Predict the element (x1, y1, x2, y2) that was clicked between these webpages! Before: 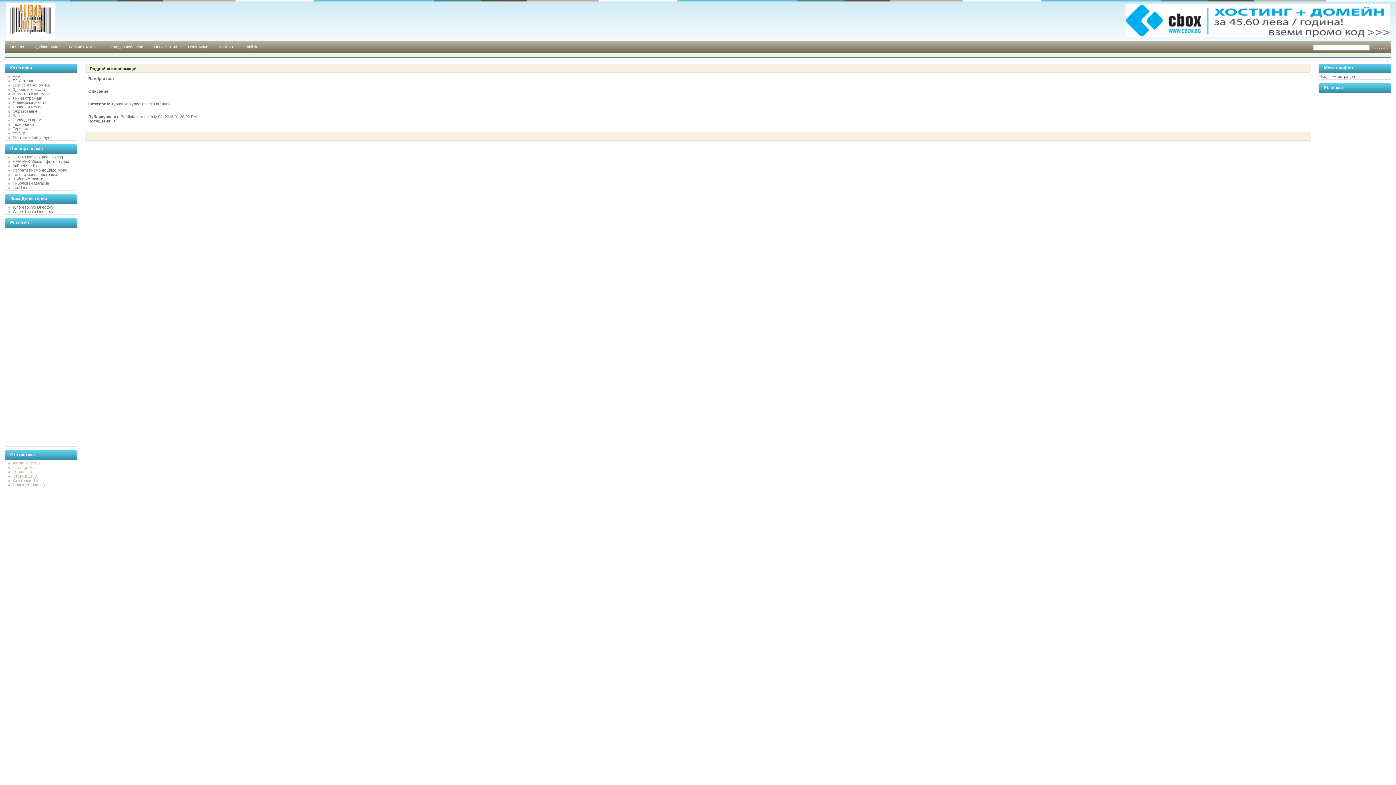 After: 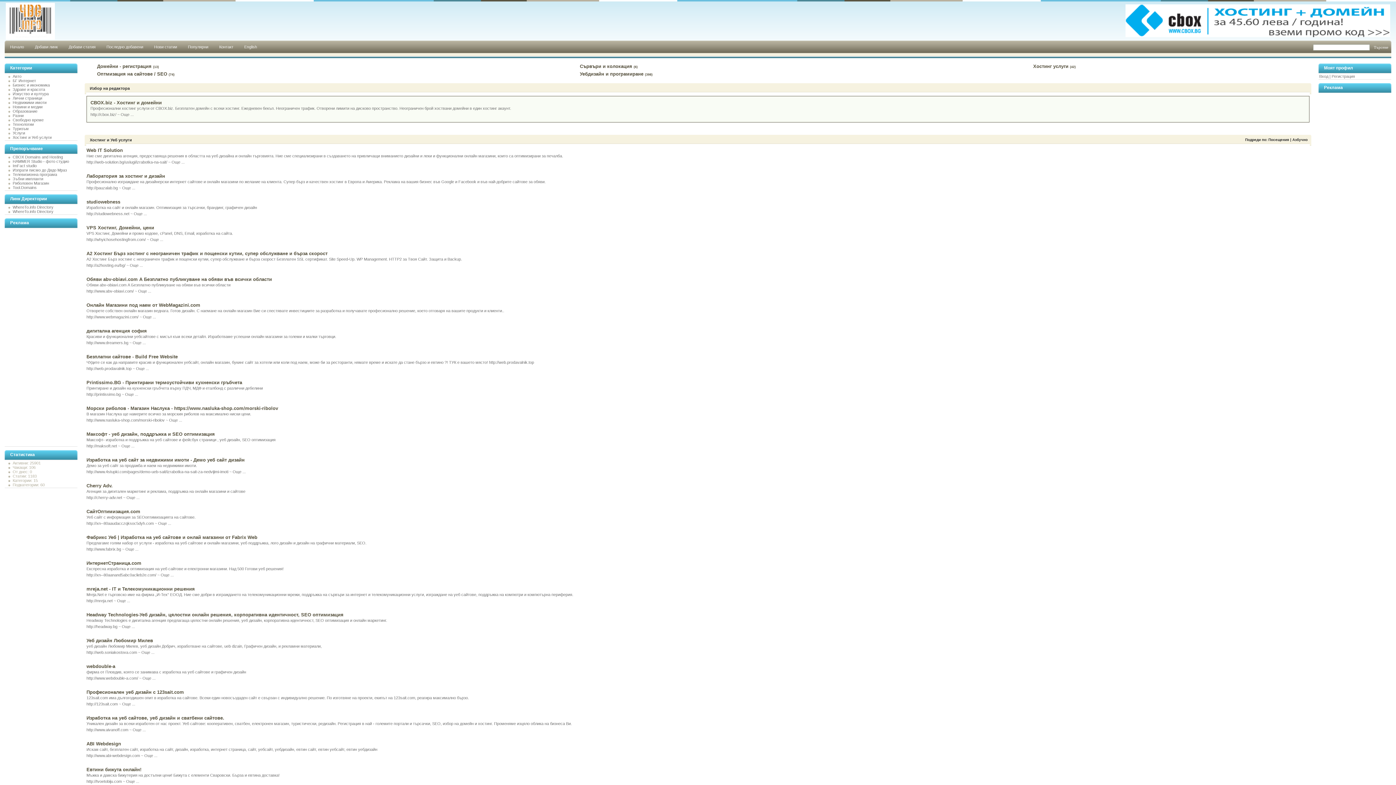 Action: label: Хостинг и Уеб услуги bbox: (12, 135, 51, 139)